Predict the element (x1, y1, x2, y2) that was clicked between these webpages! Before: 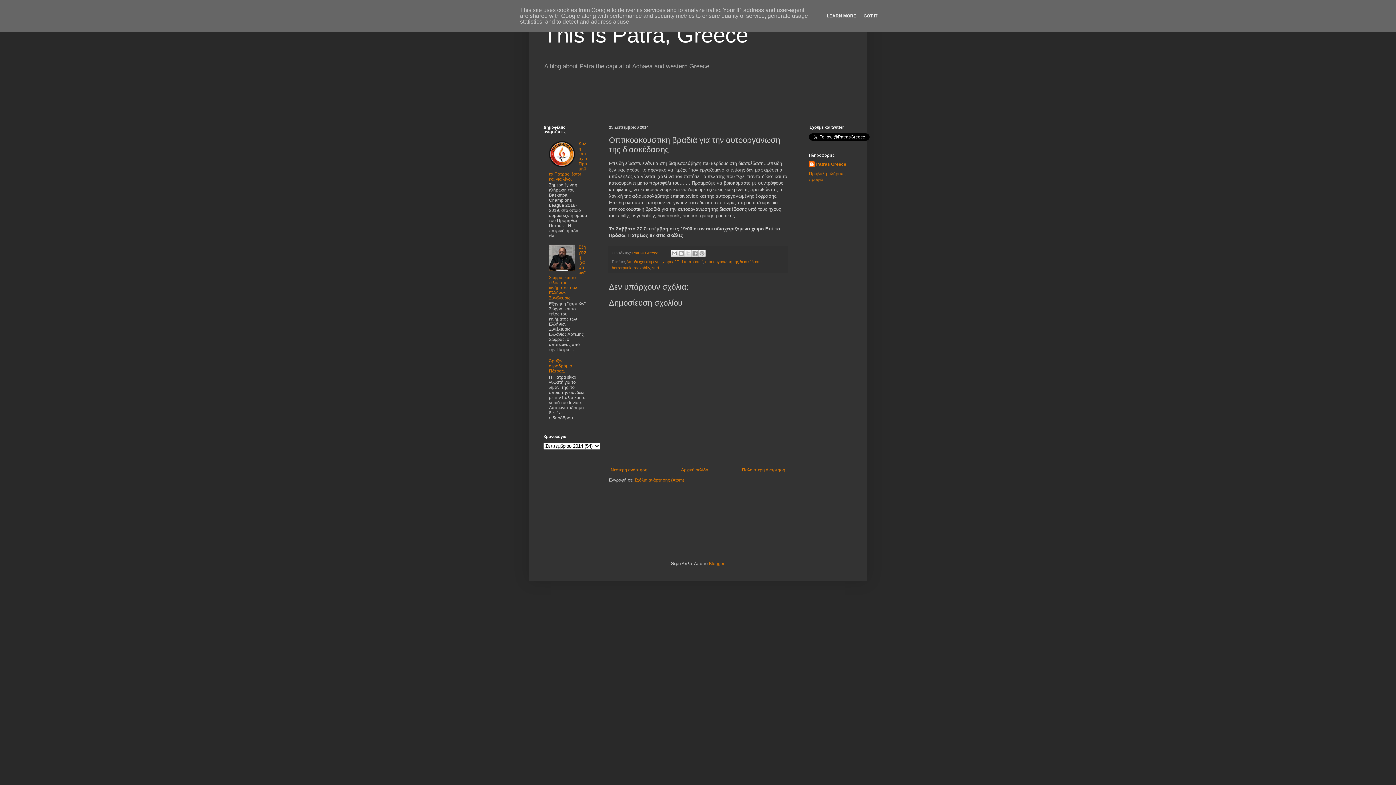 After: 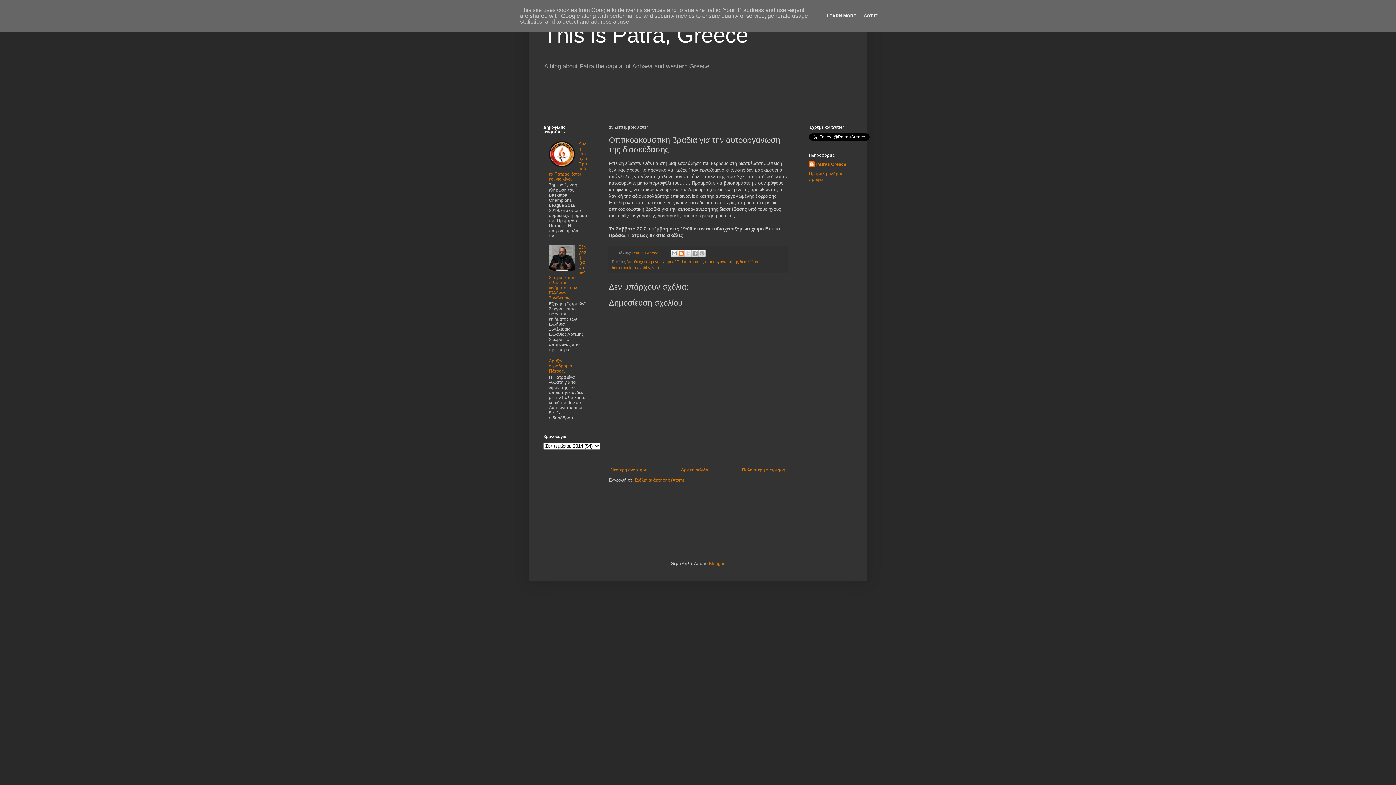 Action: label: BlogThis! bbox: (677, 249, 685, 257)